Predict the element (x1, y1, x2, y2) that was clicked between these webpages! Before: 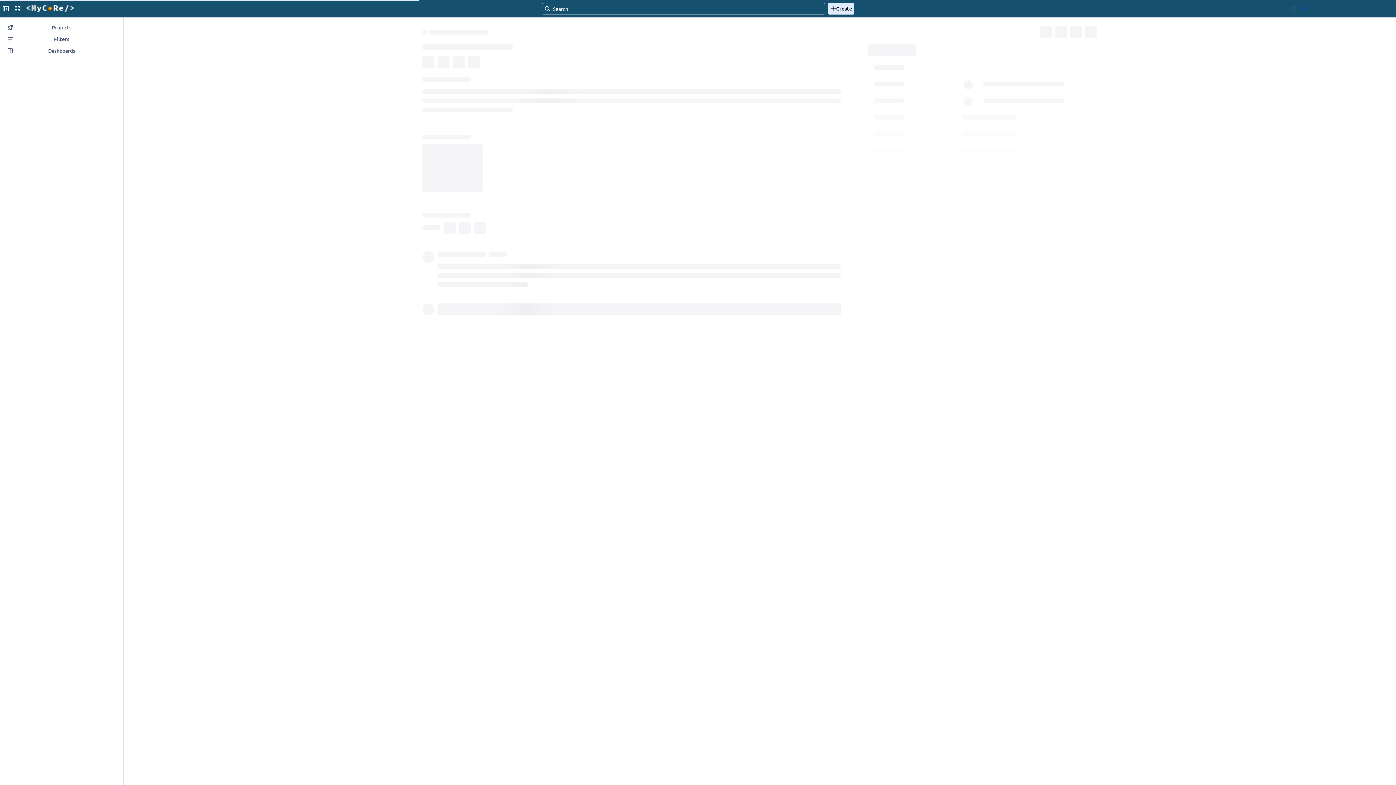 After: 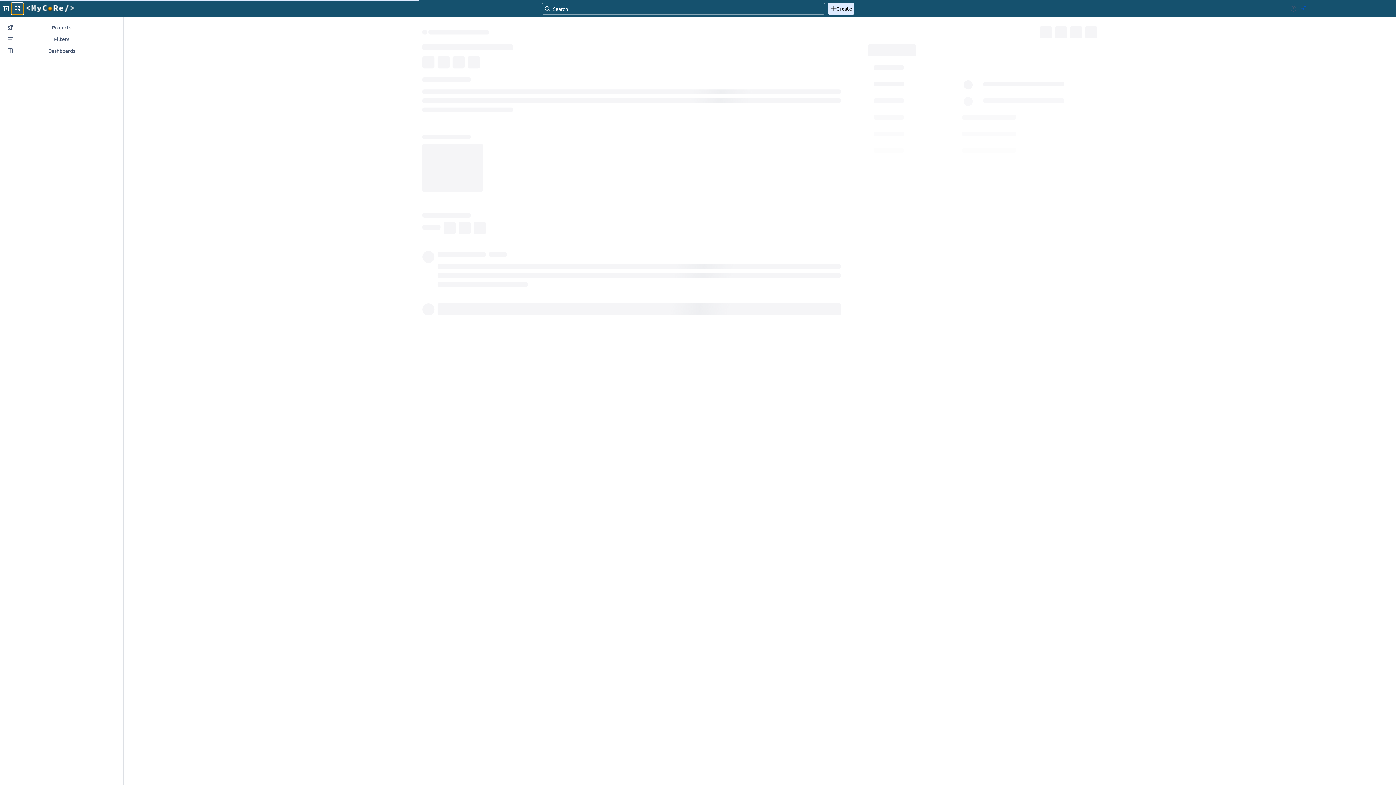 Action: bbox: (11, 2, 23, 14)